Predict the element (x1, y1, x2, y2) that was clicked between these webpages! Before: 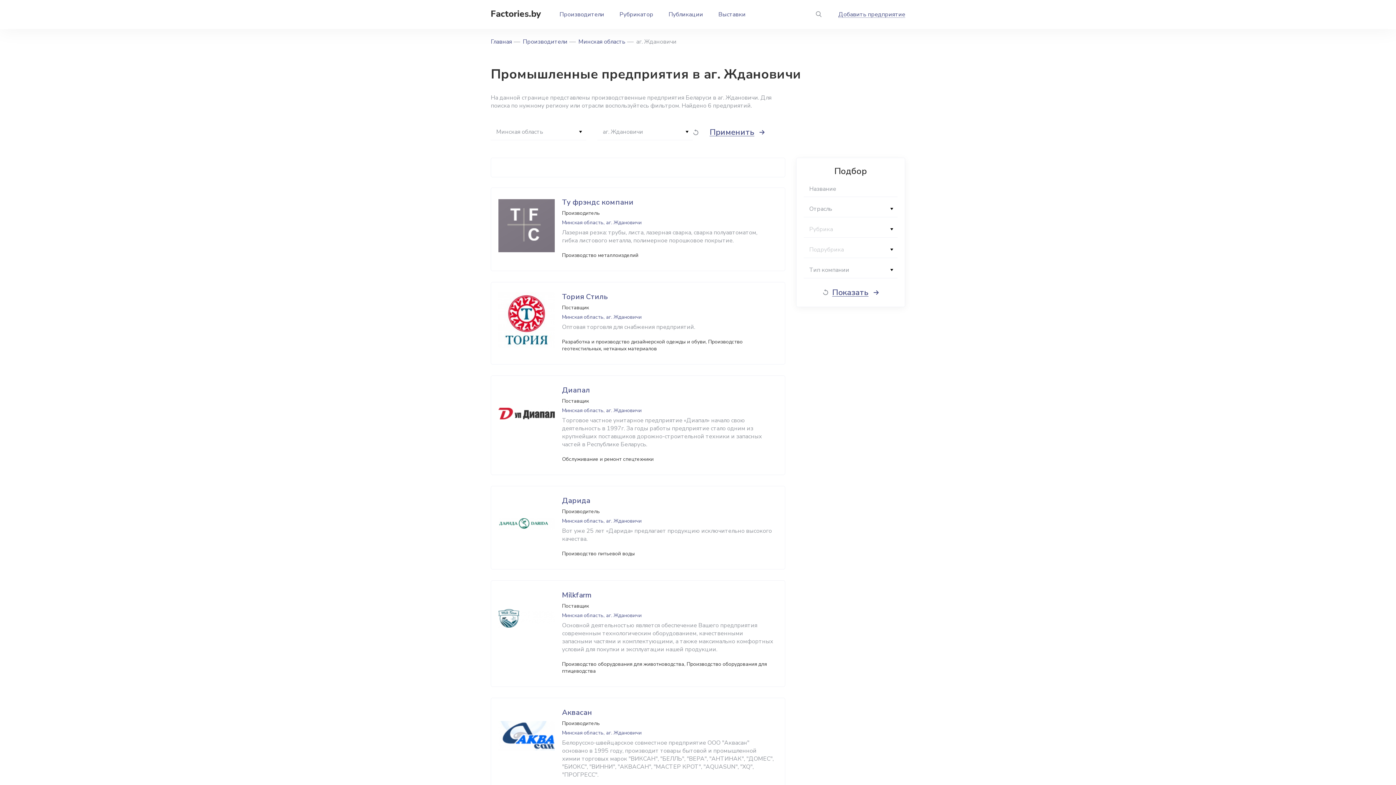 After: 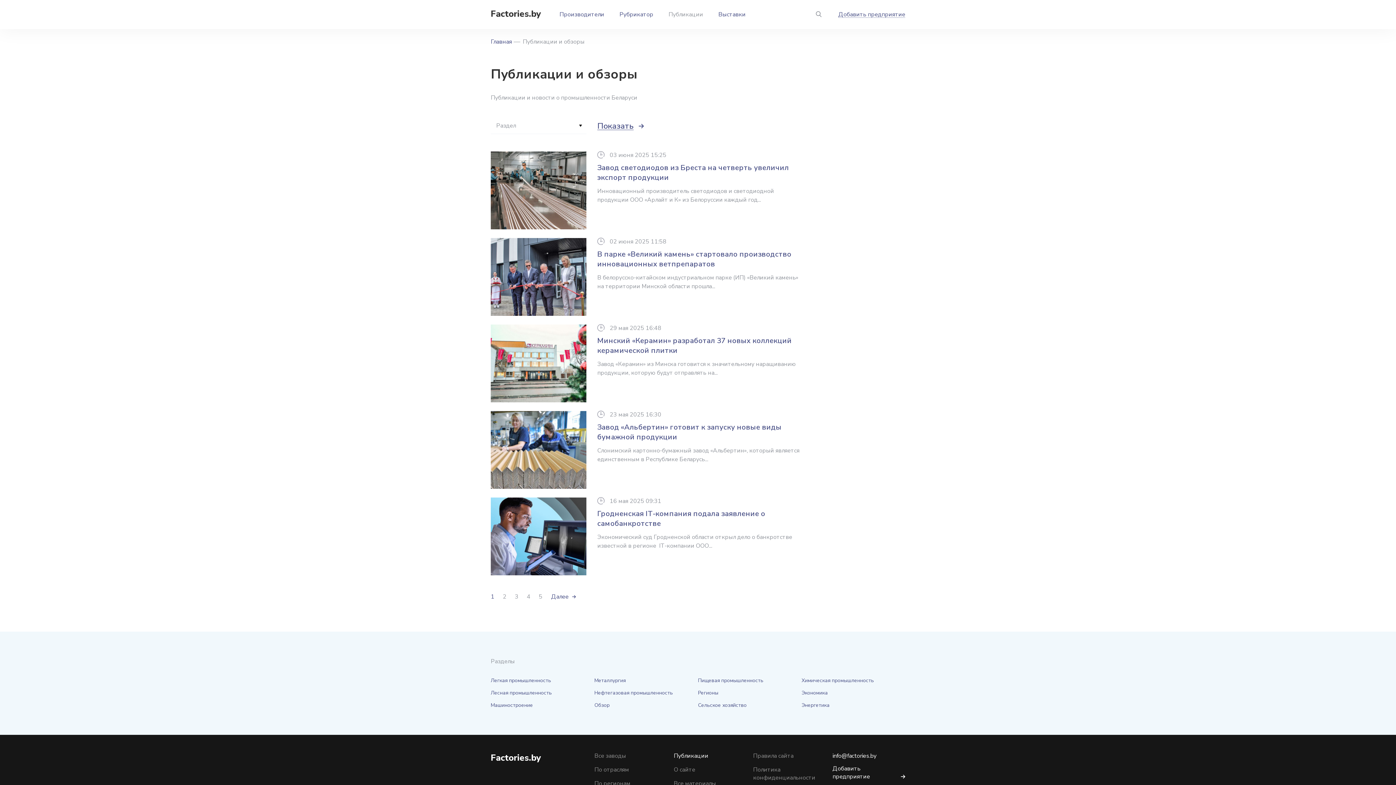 Action: label: Публикации bbox: (668, 10, 703, 18)